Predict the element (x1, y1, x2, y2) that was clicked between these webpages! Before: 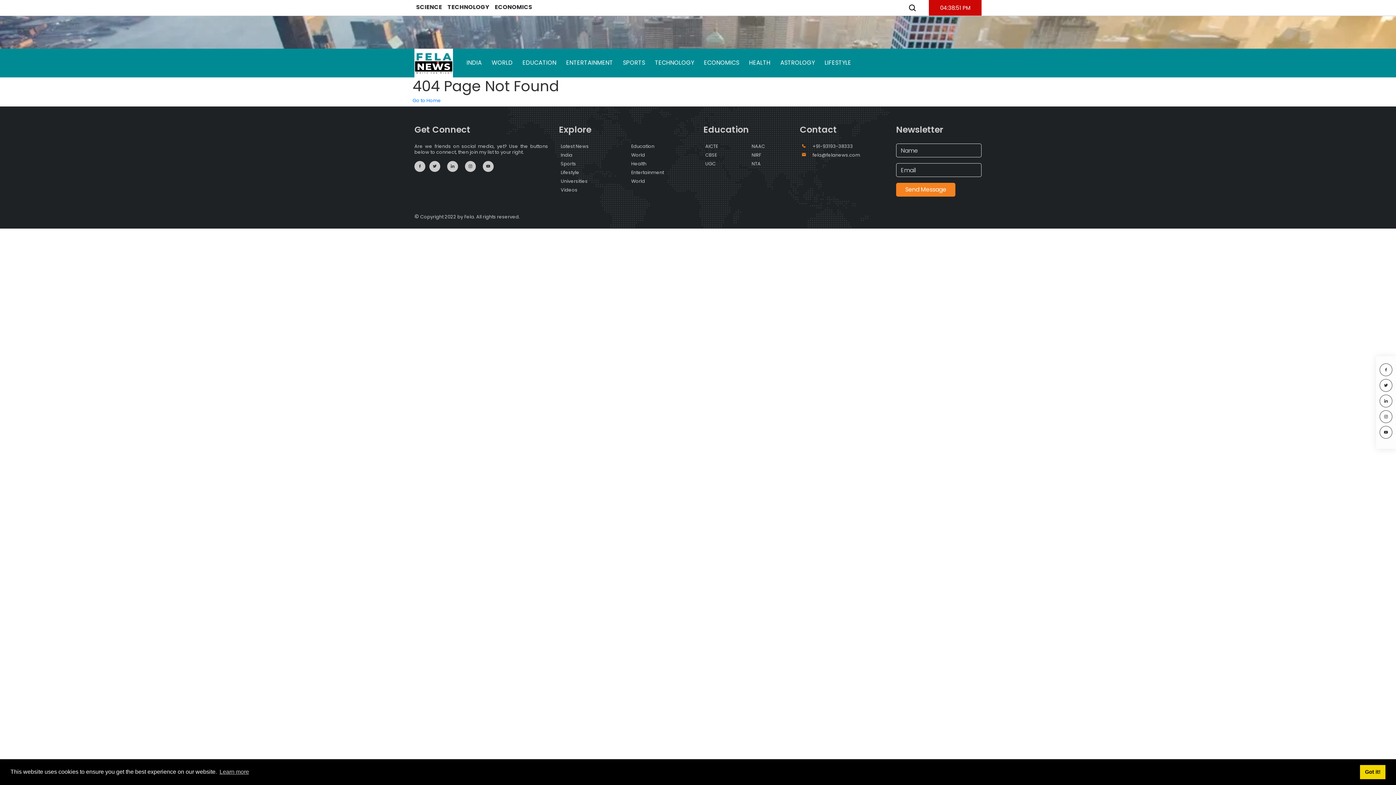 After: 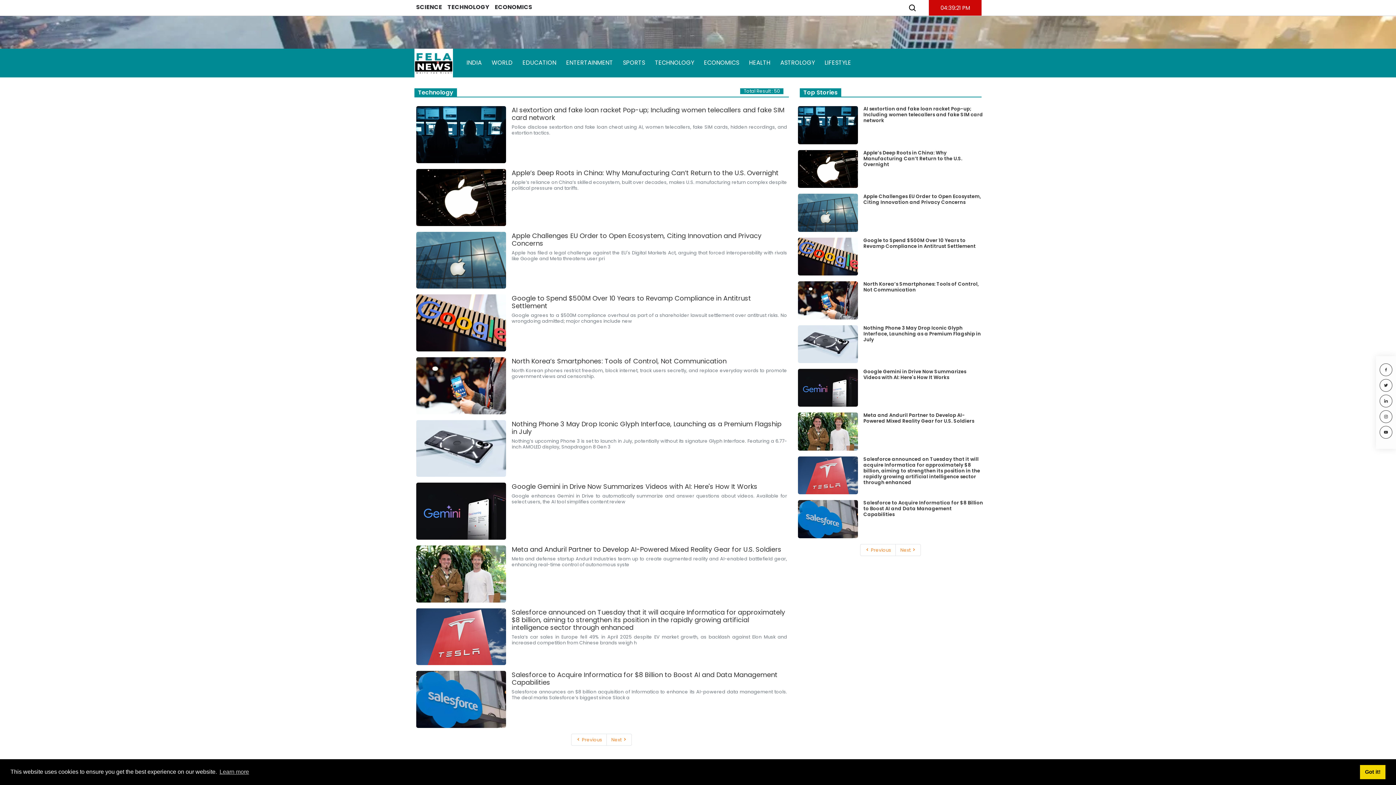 Action: label: TECHNOLOGY bbox: (651, 55, 698, 70)